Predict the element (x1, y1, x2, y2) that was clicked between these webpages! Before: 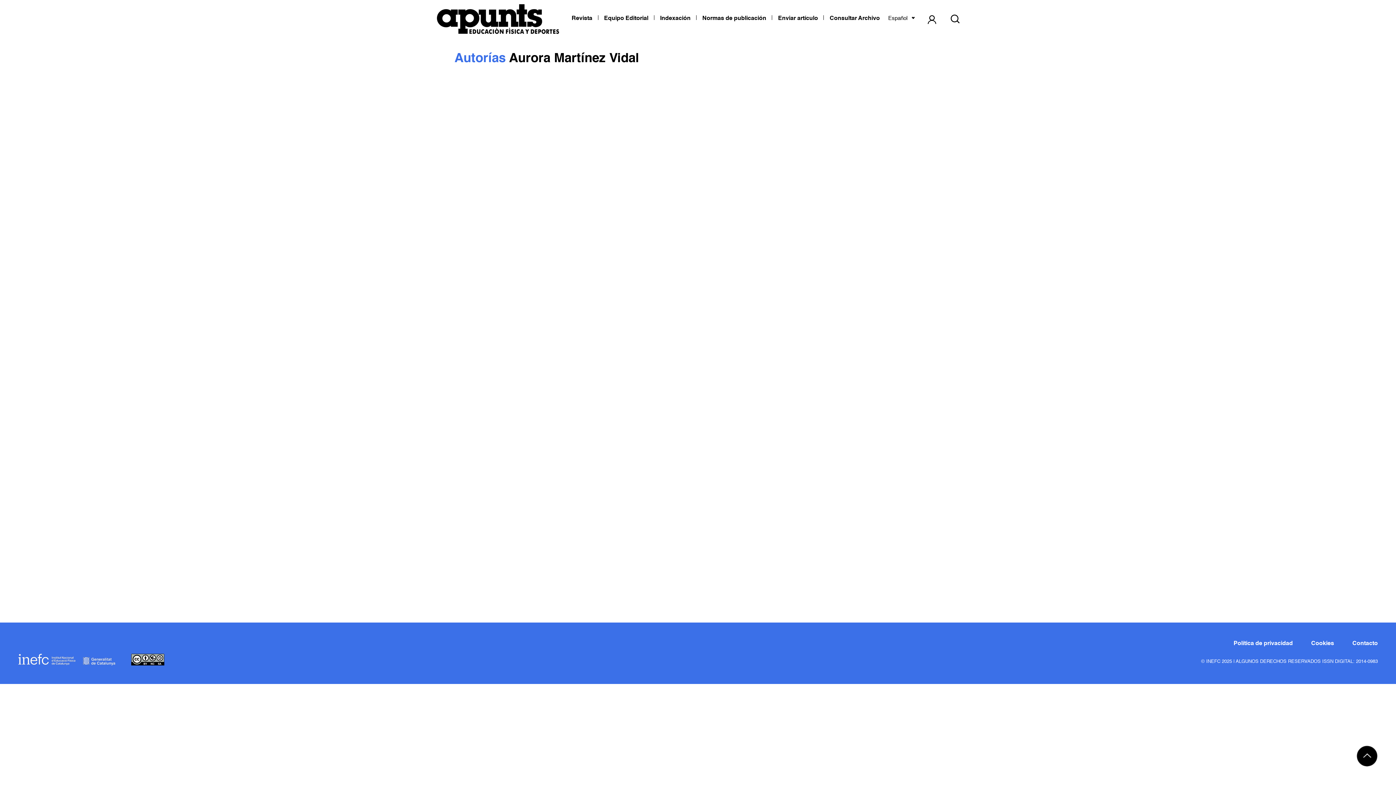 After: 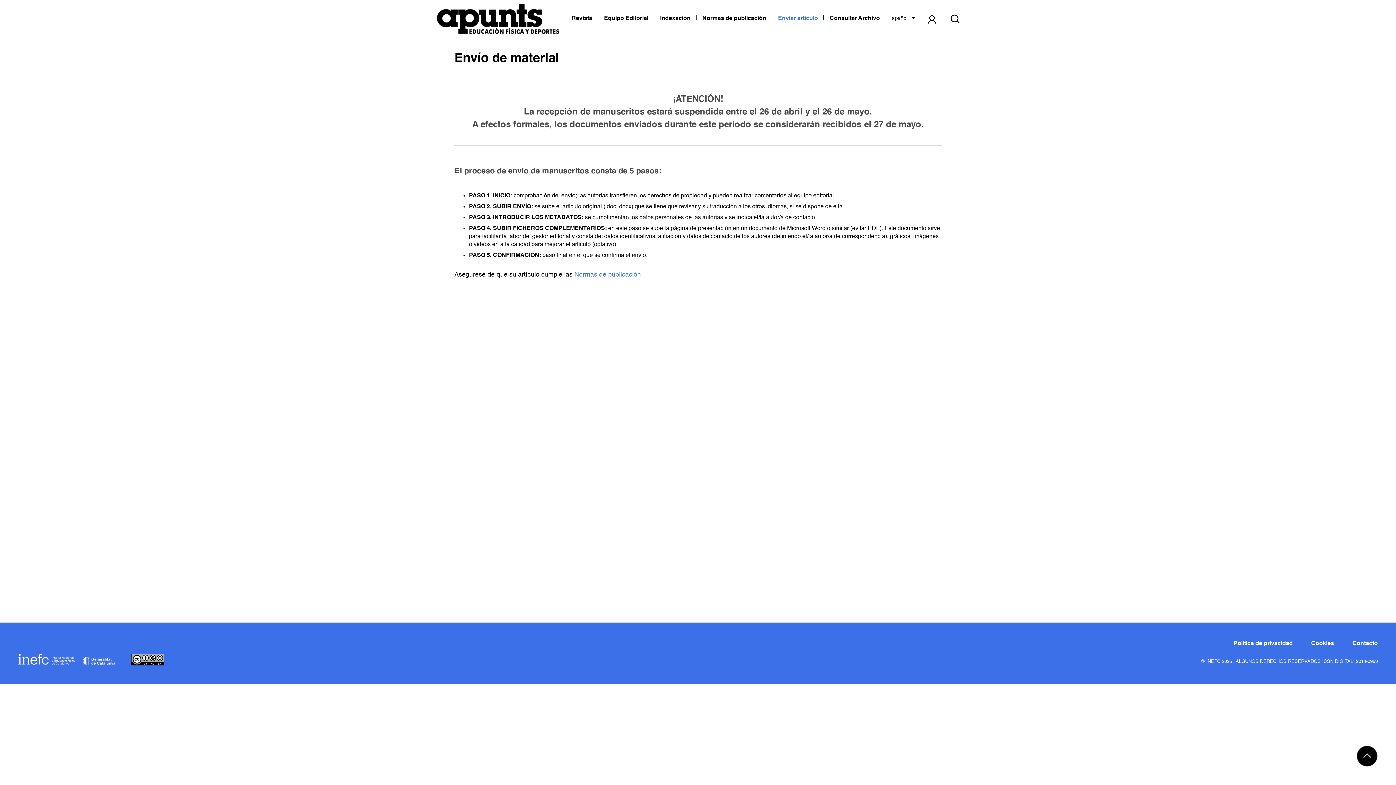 Action: label: Enviar artículo bbox: (778, 15, 818, 21)